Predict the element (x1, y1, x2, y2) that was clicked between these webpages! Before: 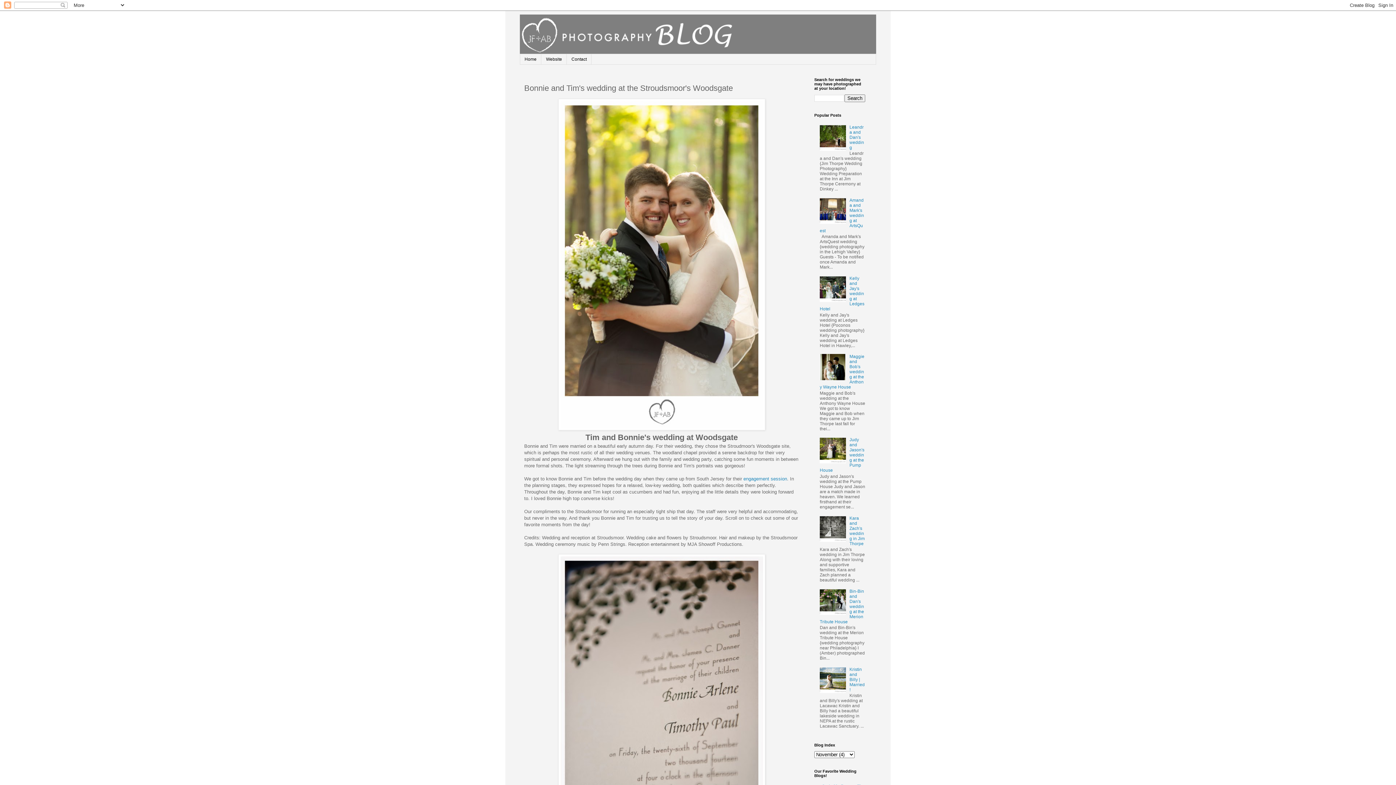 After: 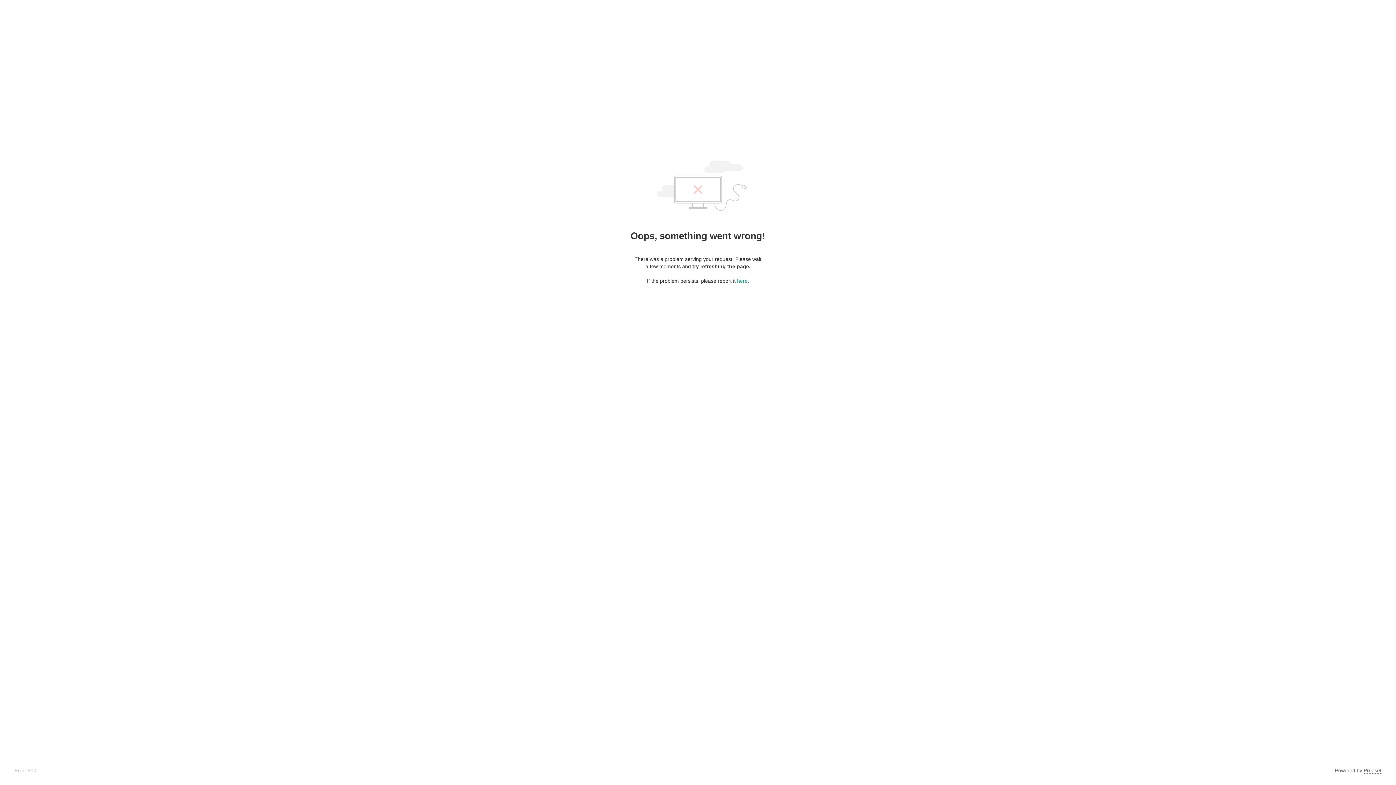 Action: label: Contact bbox: (566, 54, 591, 64)